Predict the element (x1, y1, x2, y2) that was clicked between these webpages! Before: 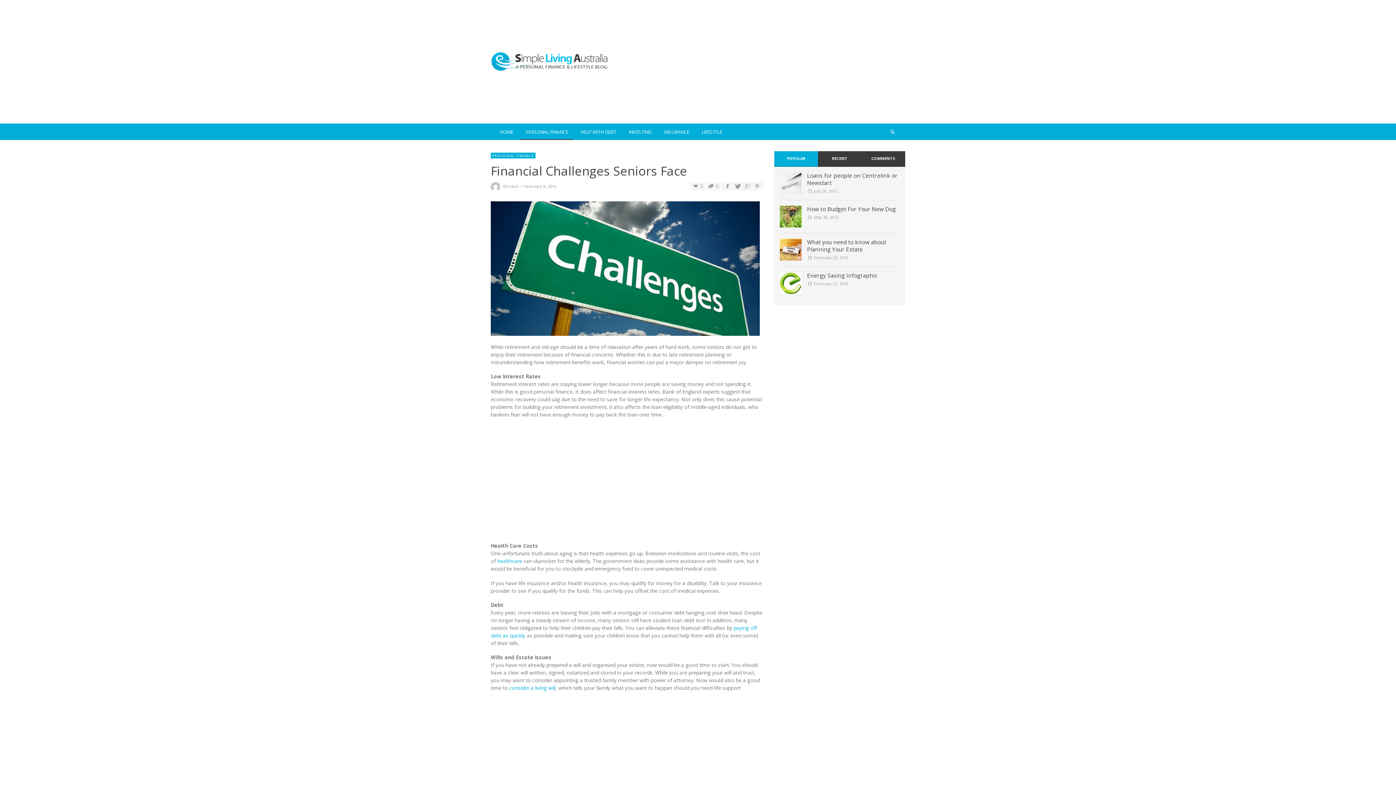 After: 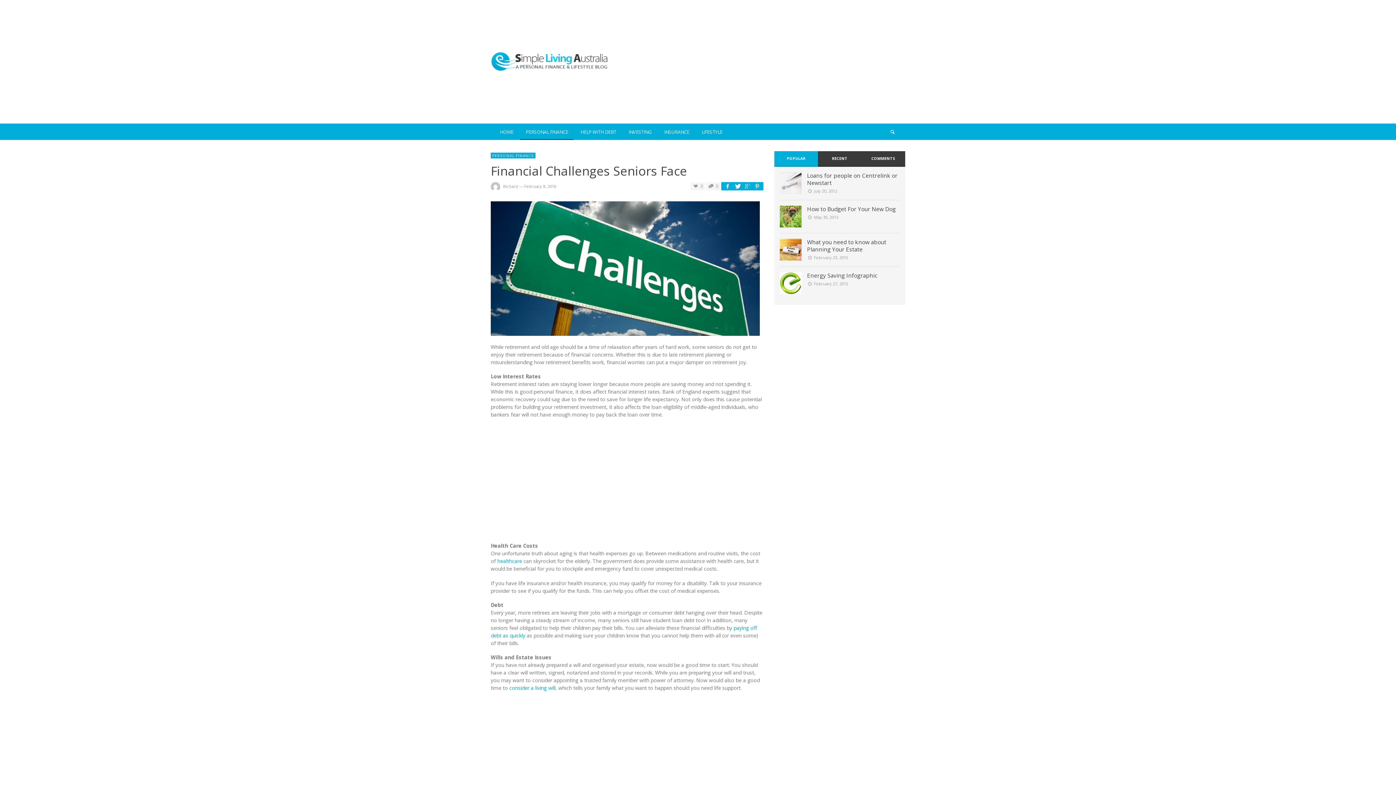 Action: bbox: (723, 183, 732, 189)